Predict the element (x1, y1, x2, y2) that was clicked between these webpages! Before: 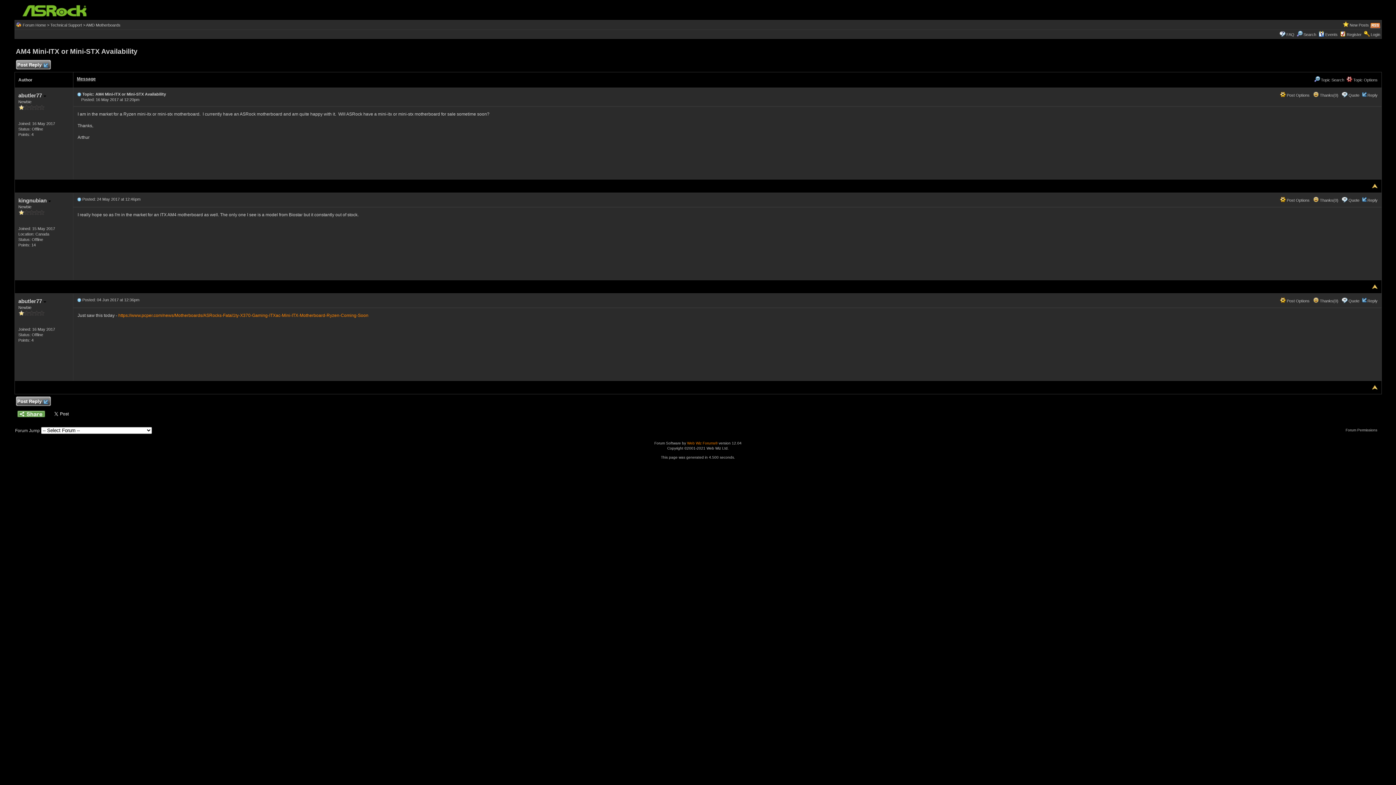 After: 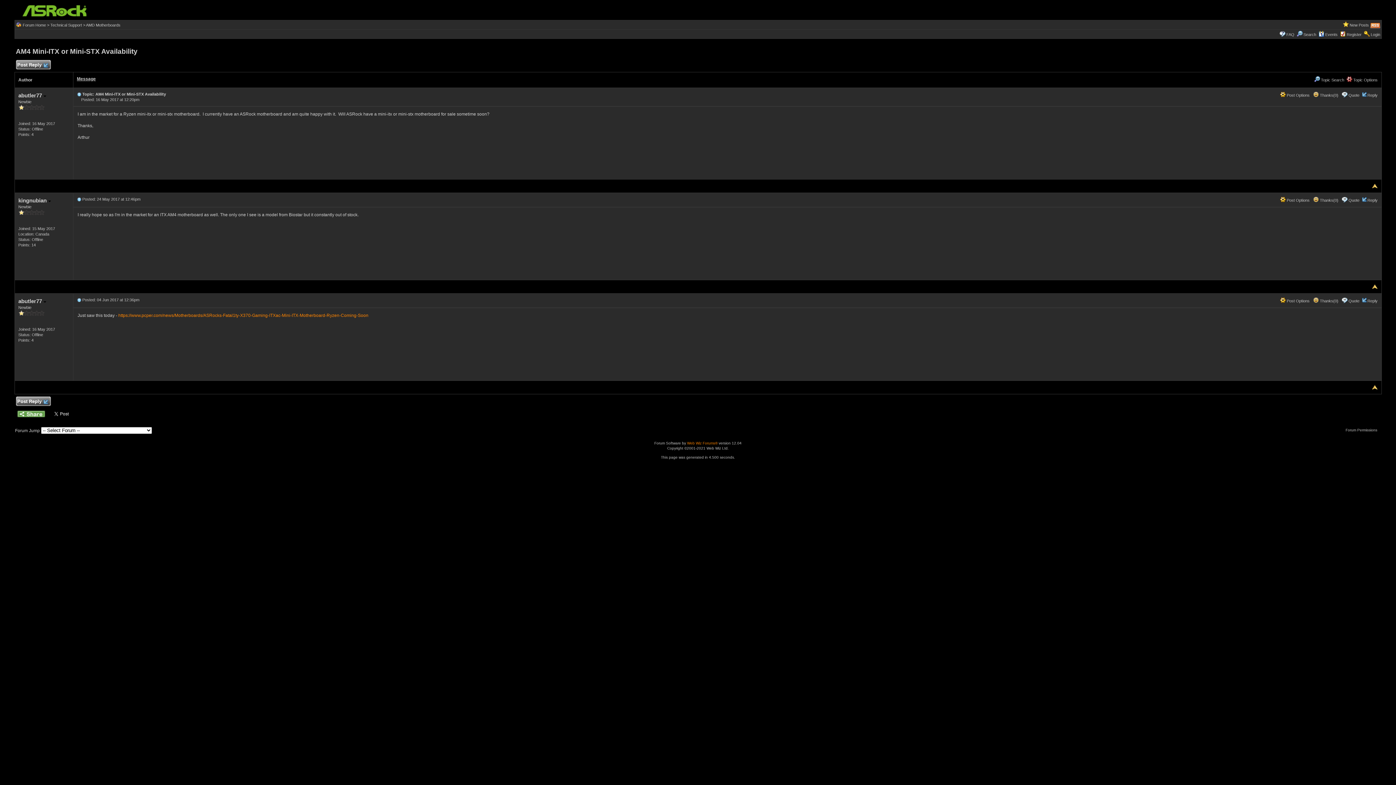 Action: bbox: (1372, 183, 1378, 188)